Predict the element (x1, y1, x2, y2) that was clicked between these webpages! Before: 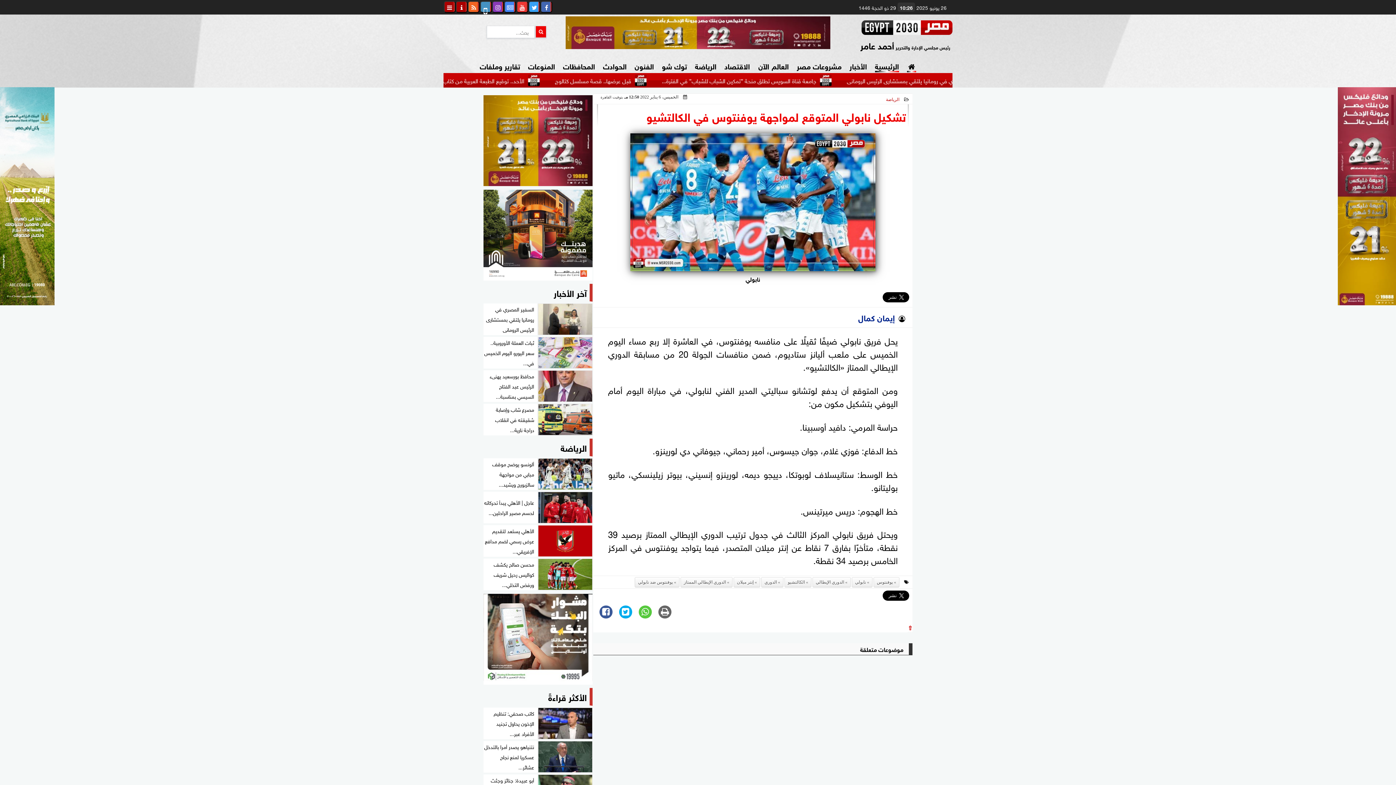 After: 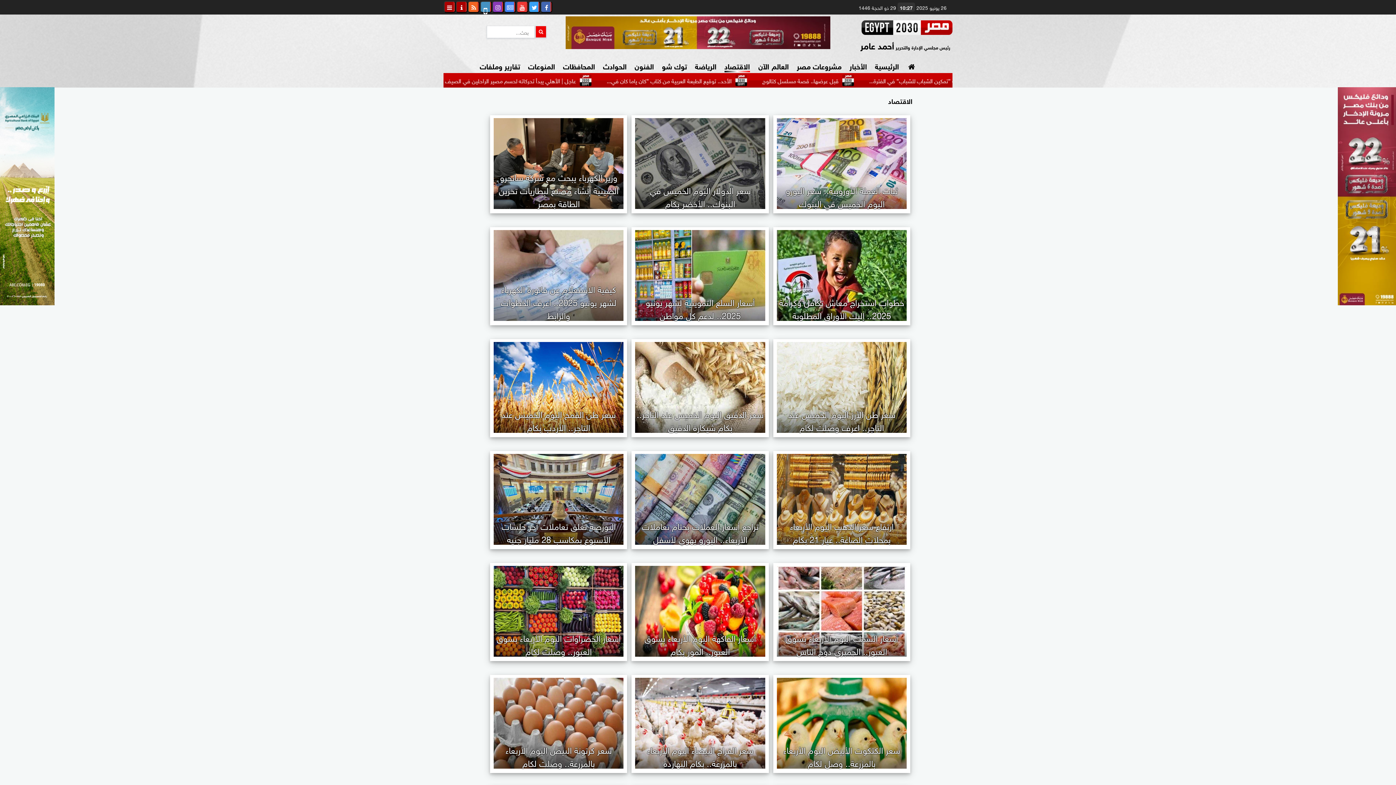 Action: label: الاقتصاد bbox: (724, 59, 750, 72)